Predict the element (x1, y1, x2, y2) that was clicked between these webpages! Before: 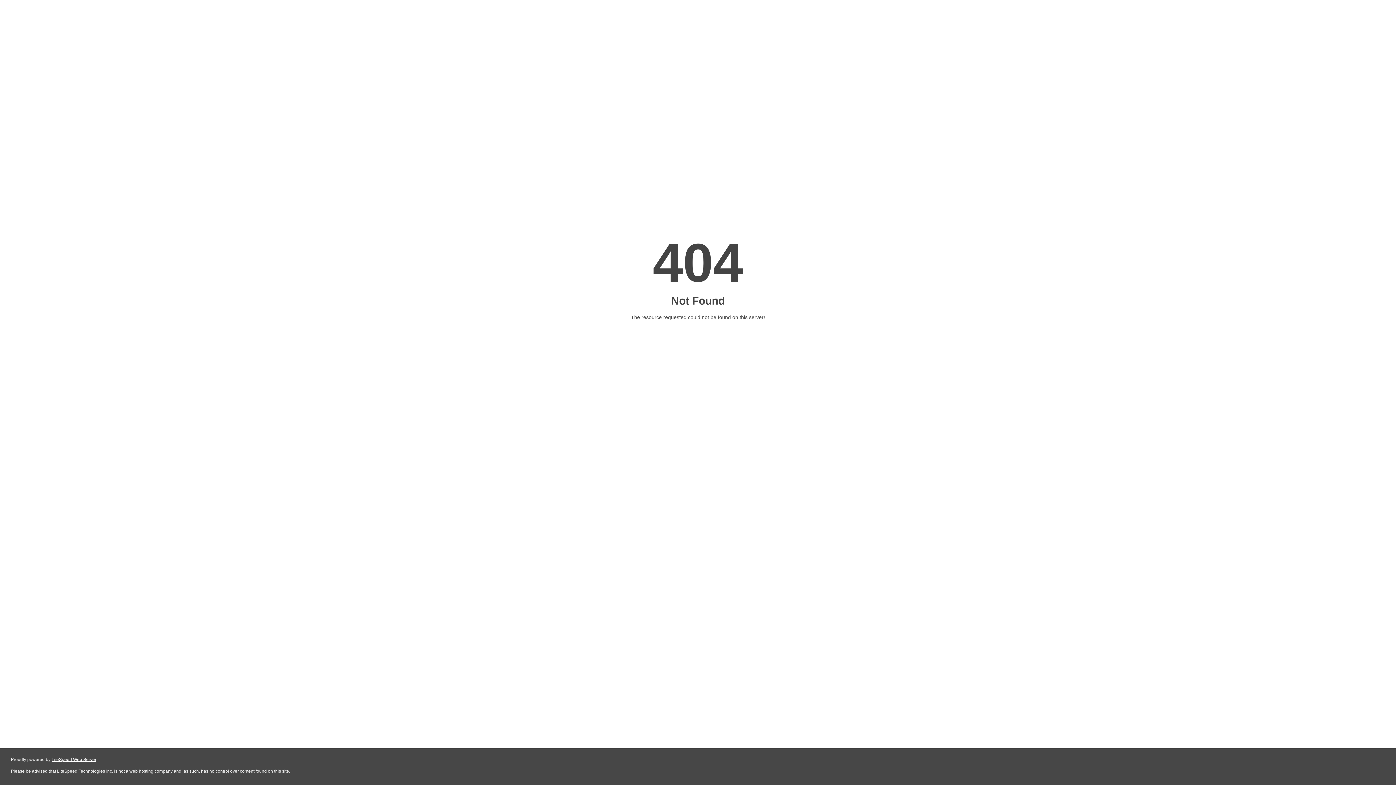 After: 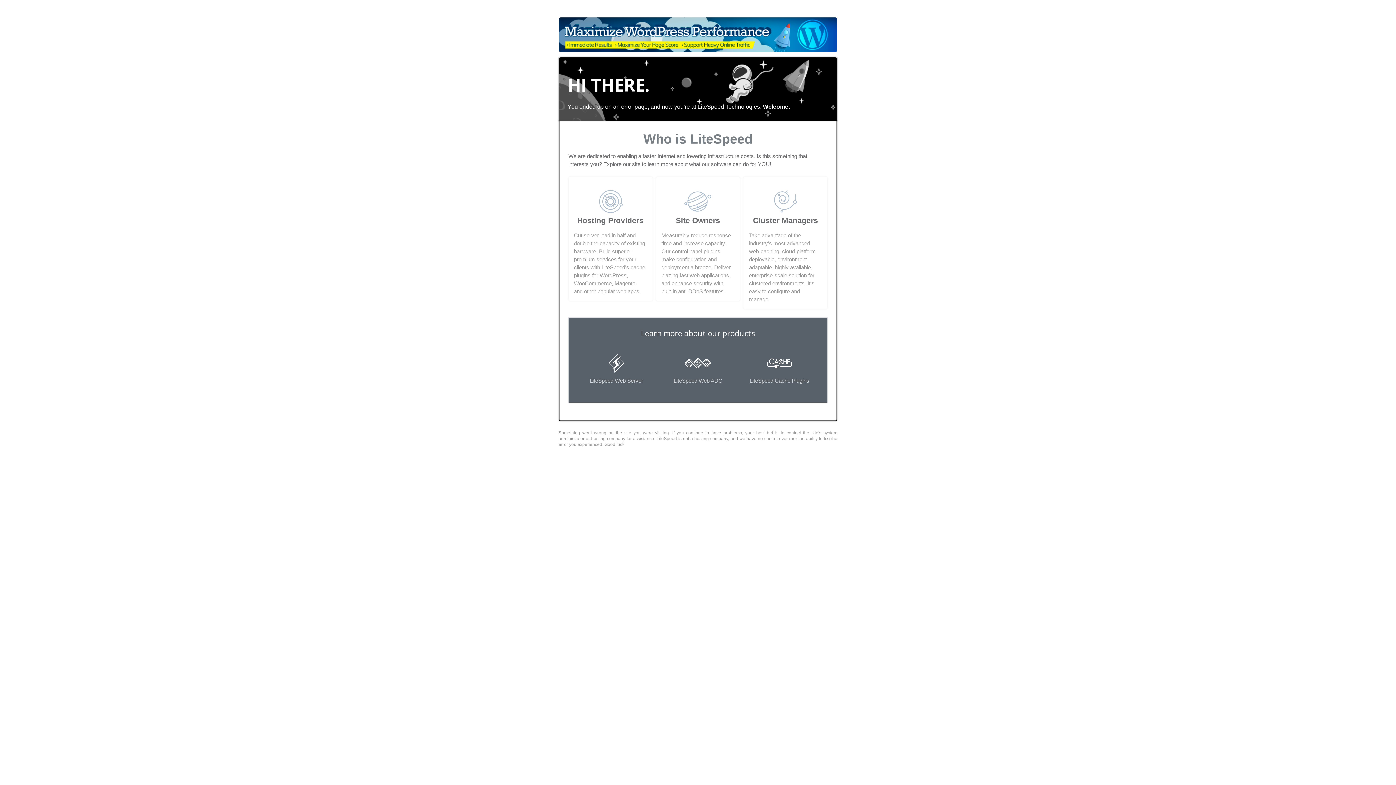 Action: bbox: (51, 757, 96, 762) label: LiteSpeed Web Server